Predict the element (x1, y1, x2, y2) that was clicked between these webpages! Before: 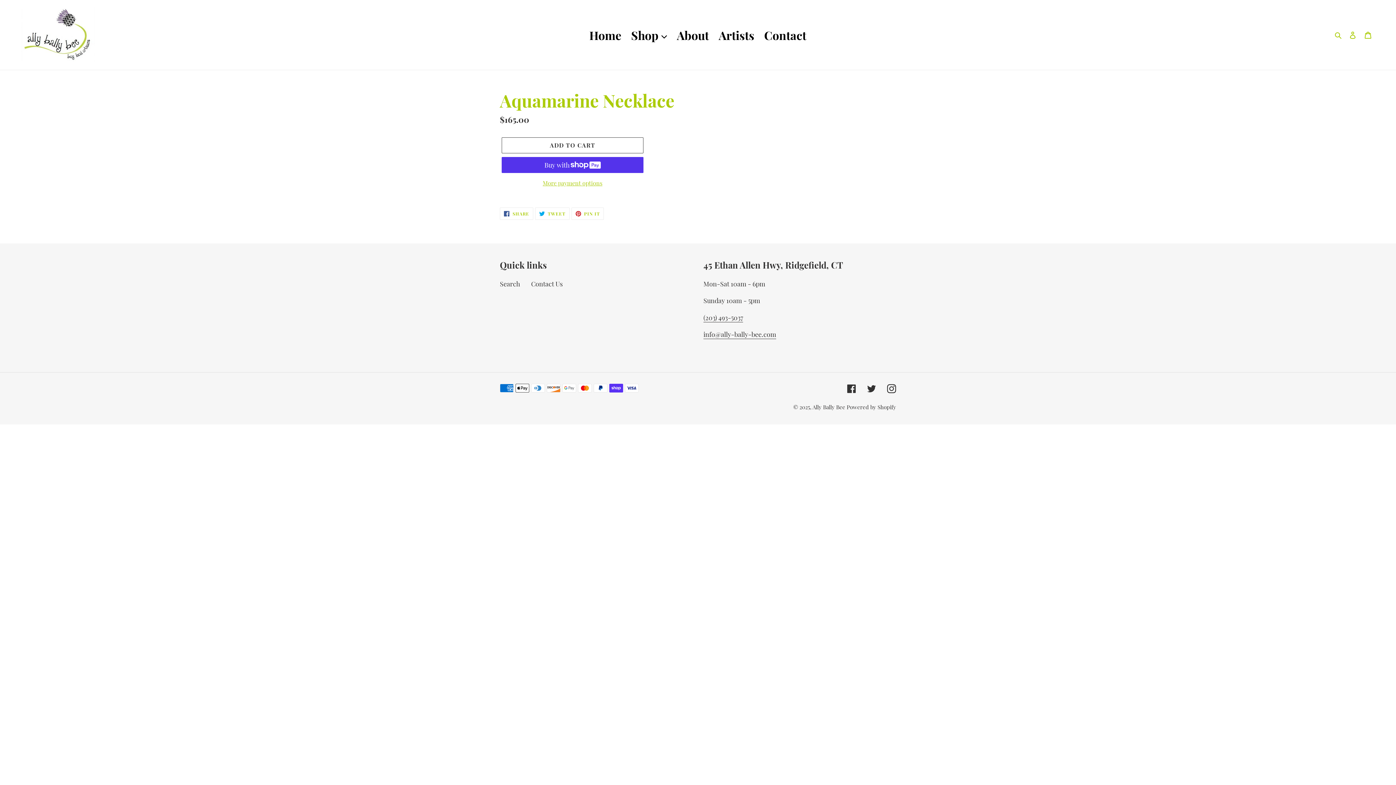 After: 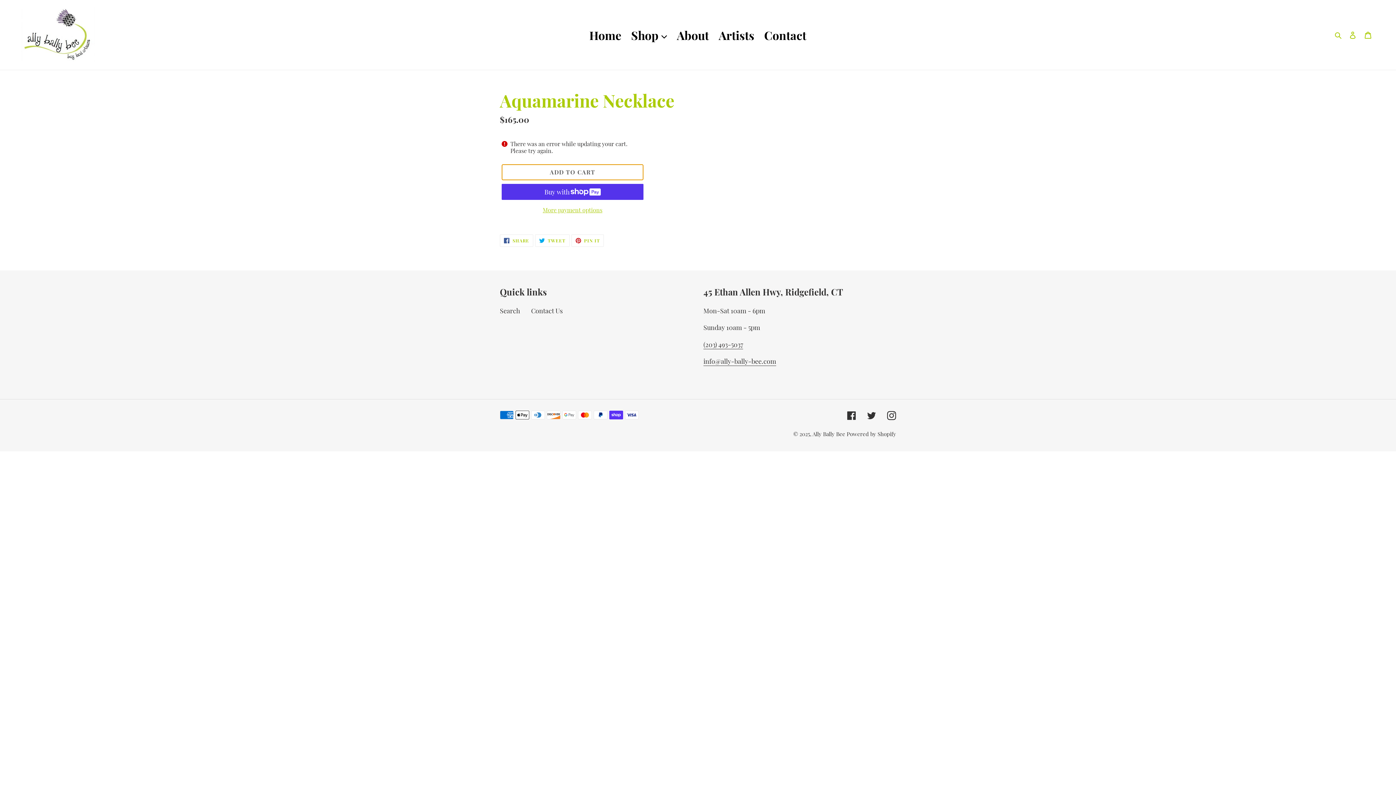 Action: label: Add to cart bbox: (501, 137, 643, 153)